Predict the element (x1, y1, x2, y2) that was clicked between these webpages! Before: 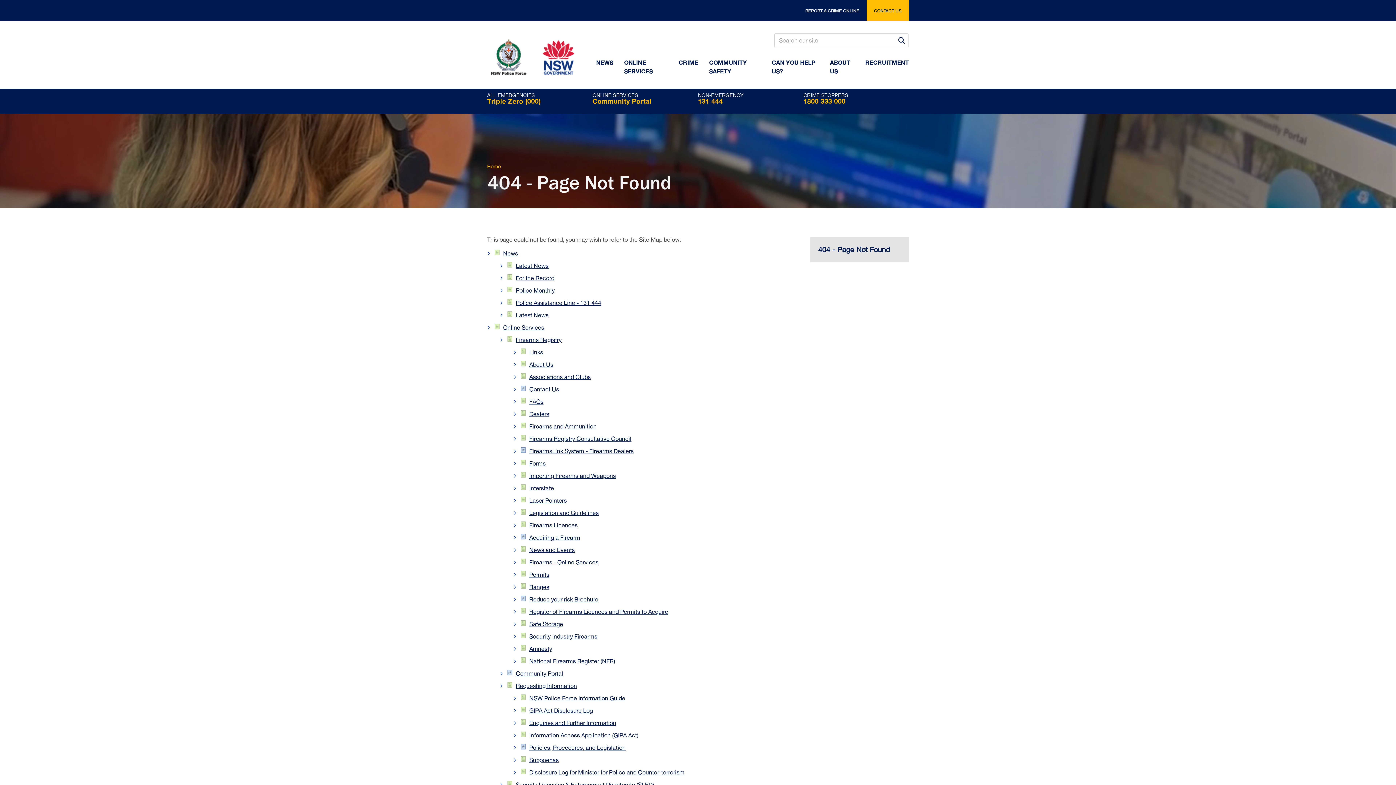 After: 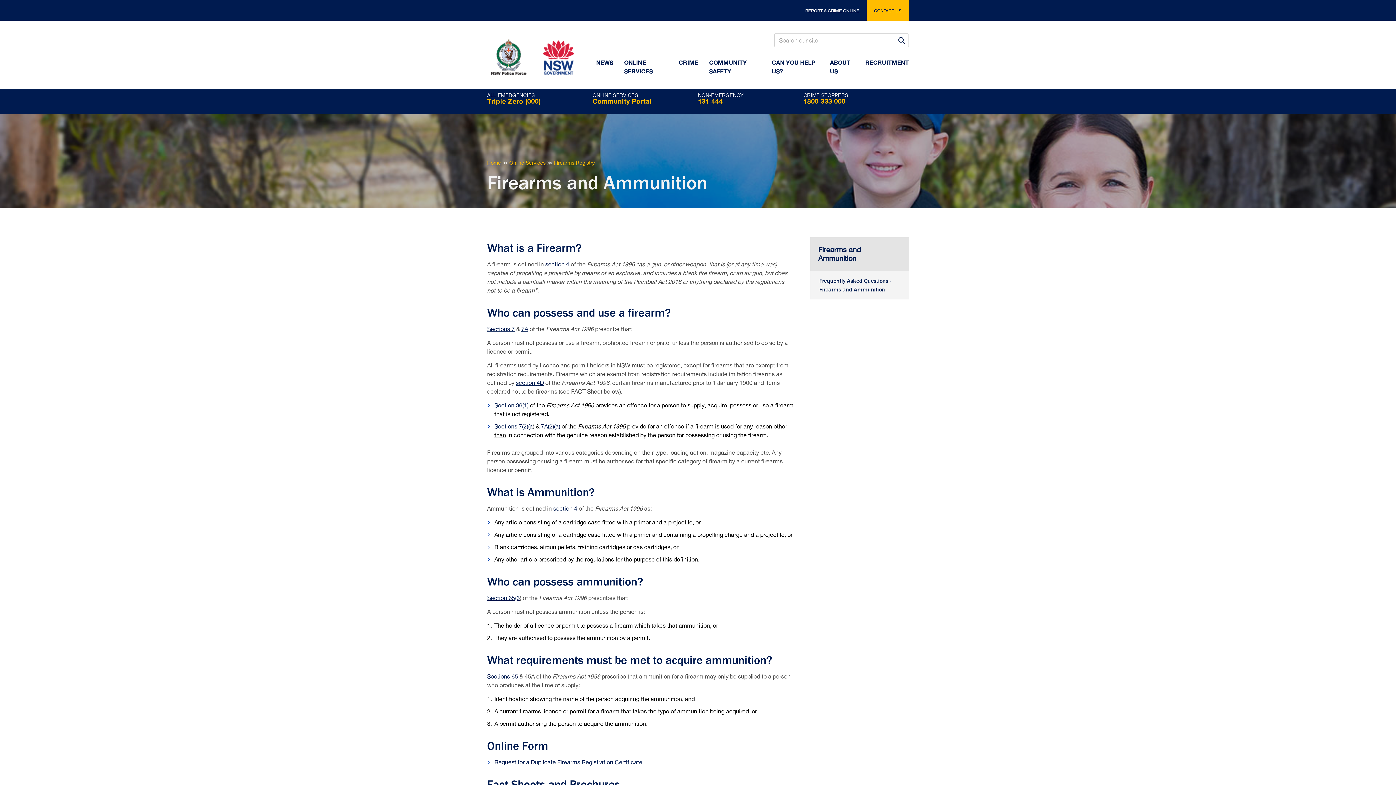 Action: label: Firearms and Ammunition bbox: (529, 423, 596, 429)